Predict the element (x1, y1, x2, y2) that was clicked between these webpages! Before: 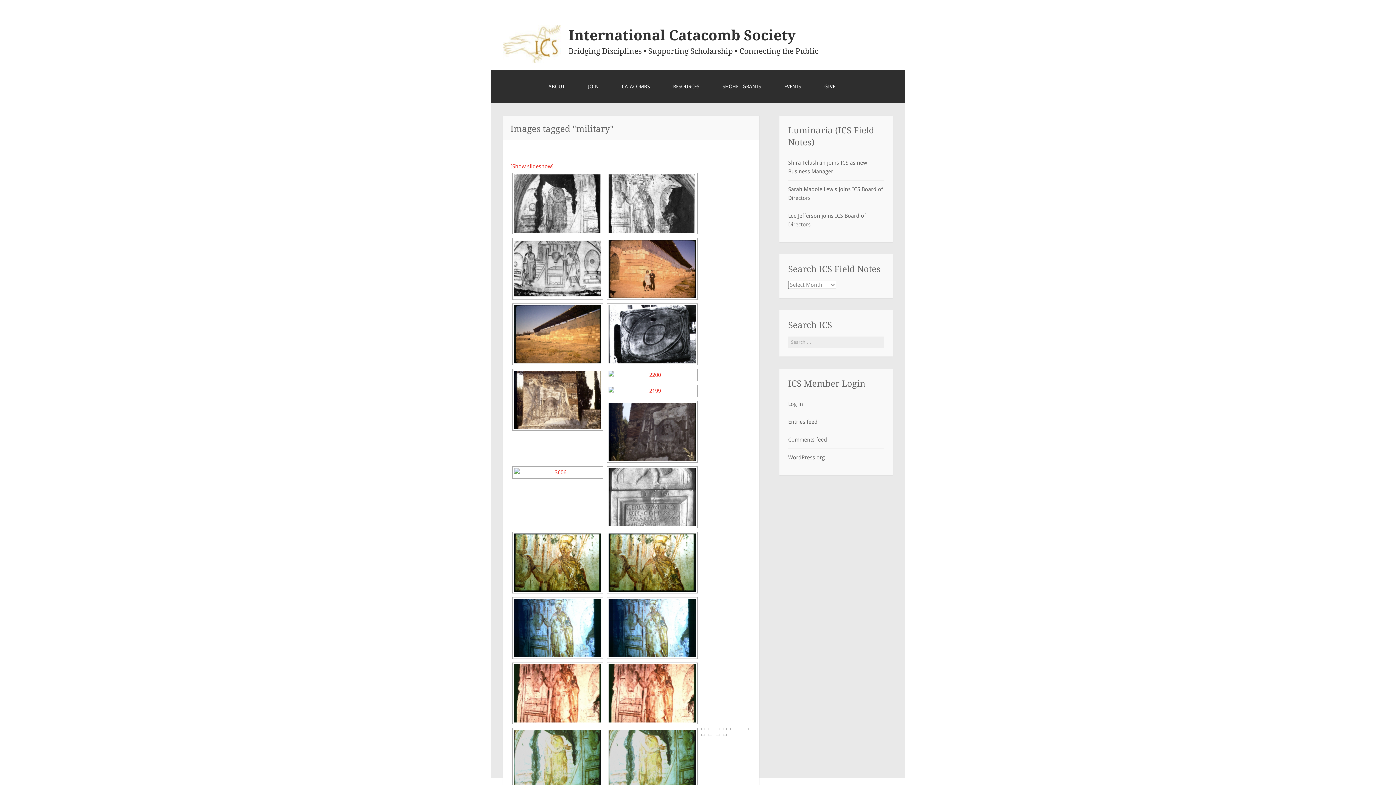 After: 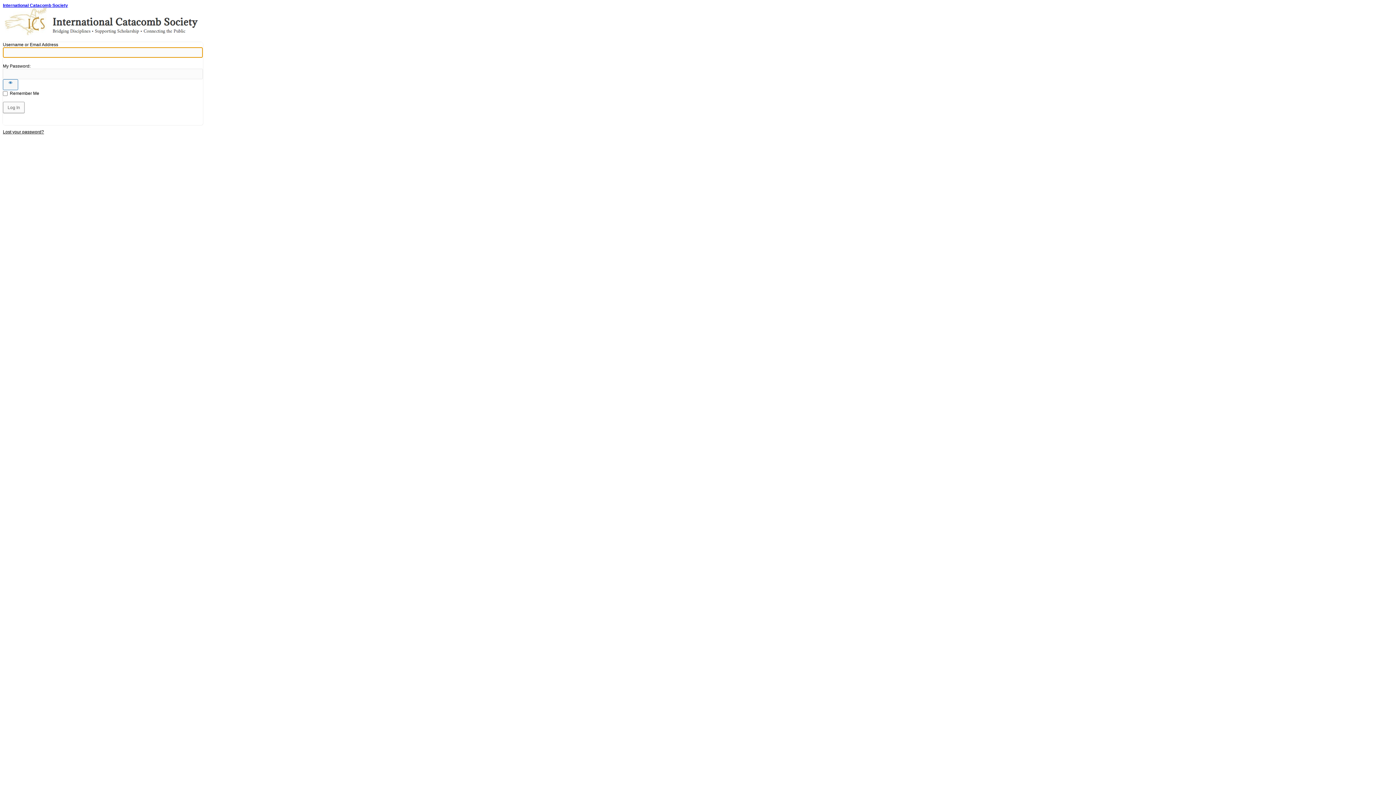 Action: bbox: (788, 400, 803, 407) label: Log in